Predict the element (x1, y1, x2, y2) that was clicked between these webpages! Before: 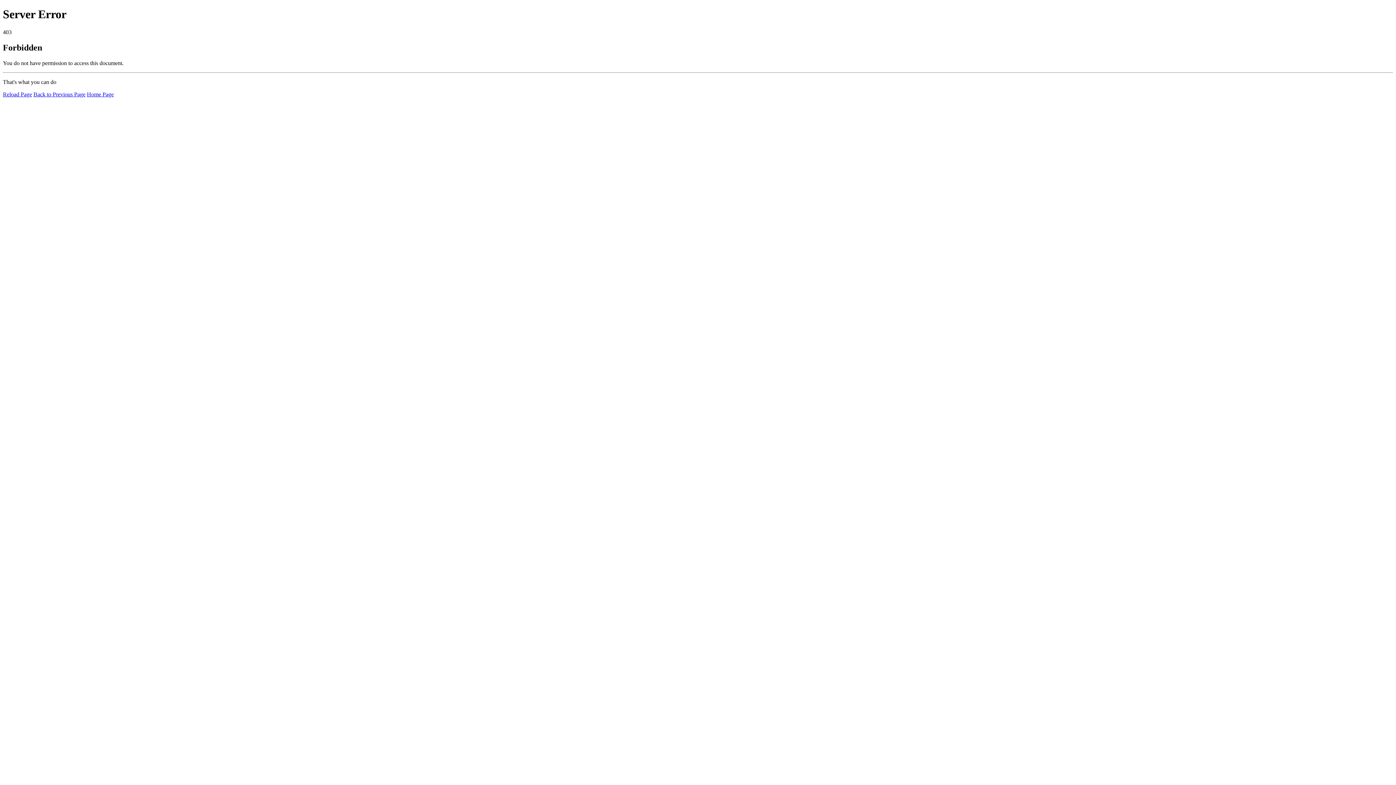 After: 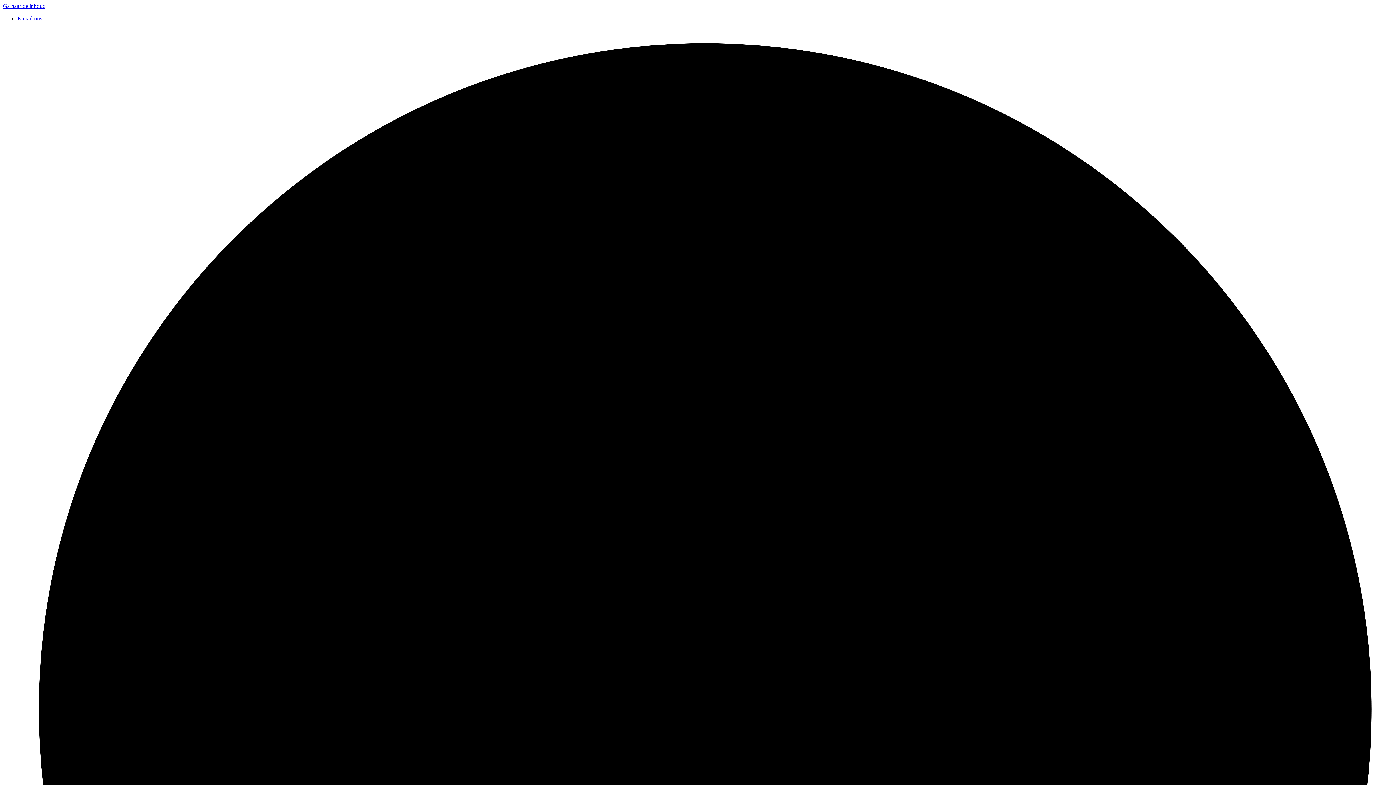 Action: bbox: (86, 91, 113, 97) label: Home Page